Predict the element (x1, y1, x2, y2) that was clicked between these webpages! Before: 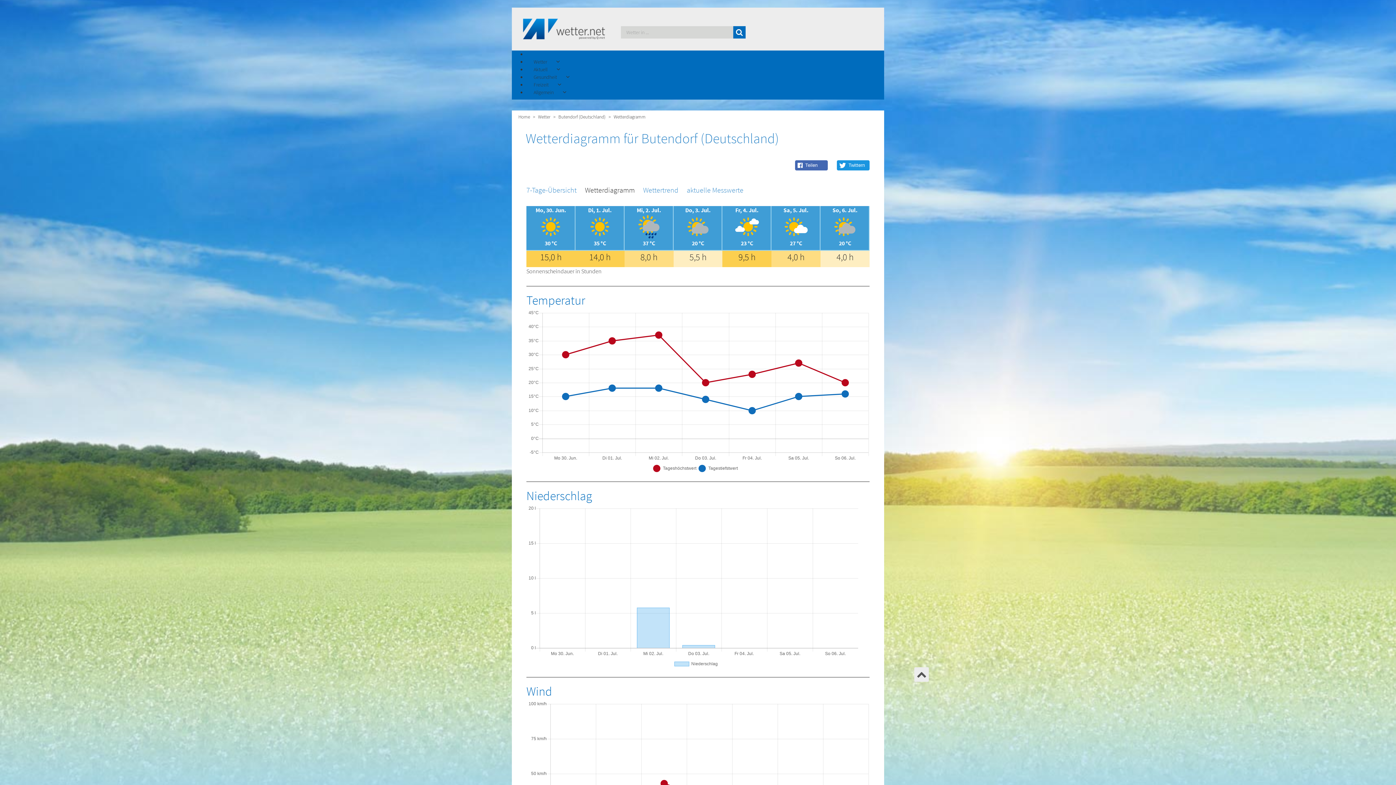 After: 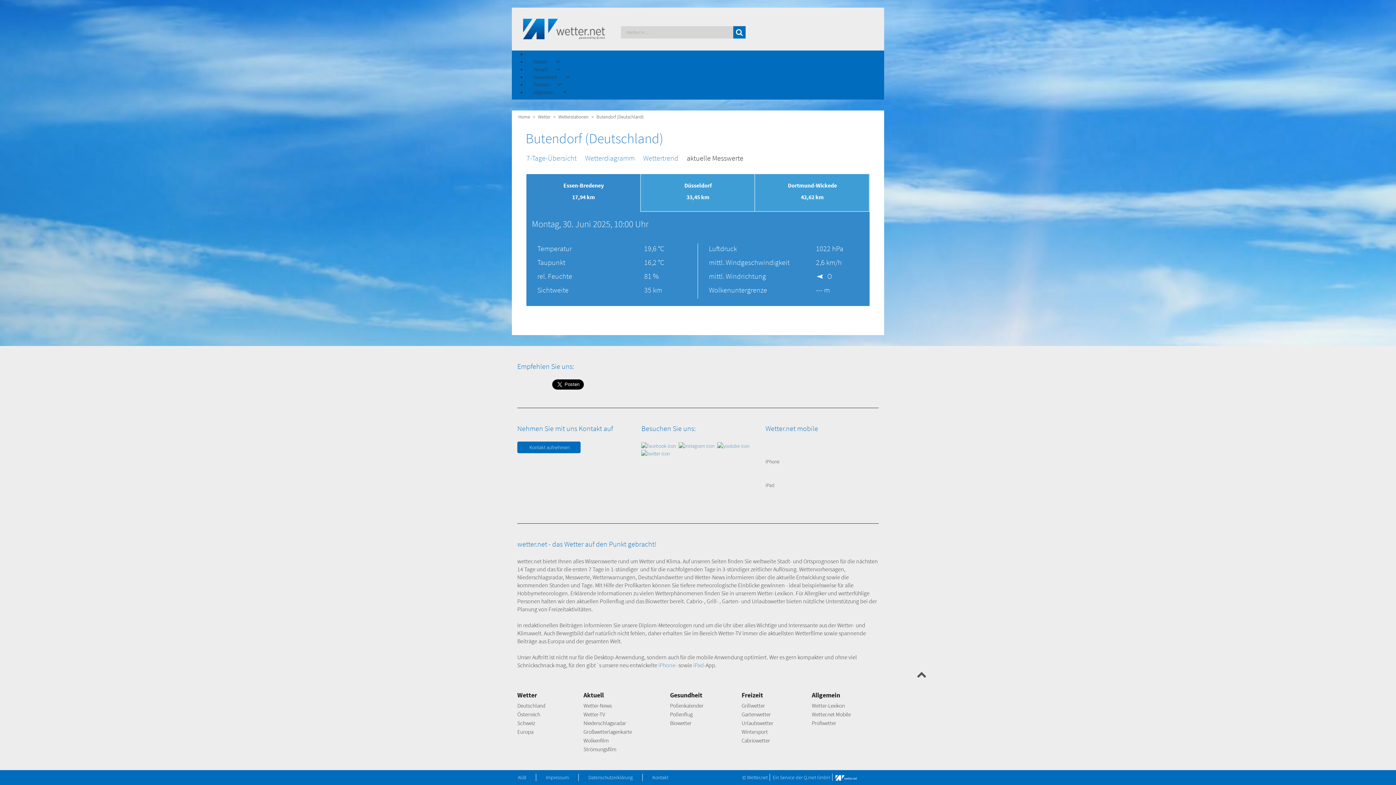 Action: bbox: (686, 187, 750, 194) label: aktuelle Messwerte